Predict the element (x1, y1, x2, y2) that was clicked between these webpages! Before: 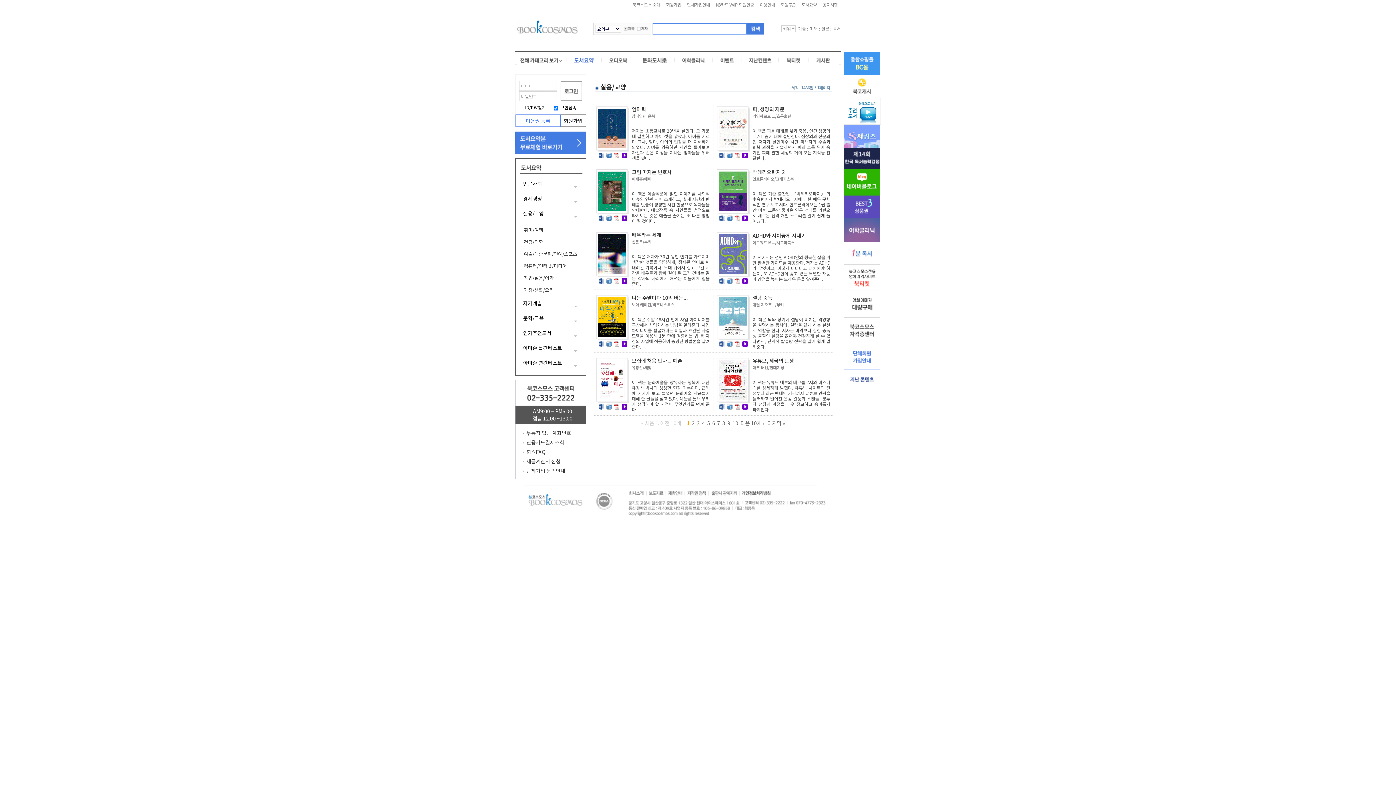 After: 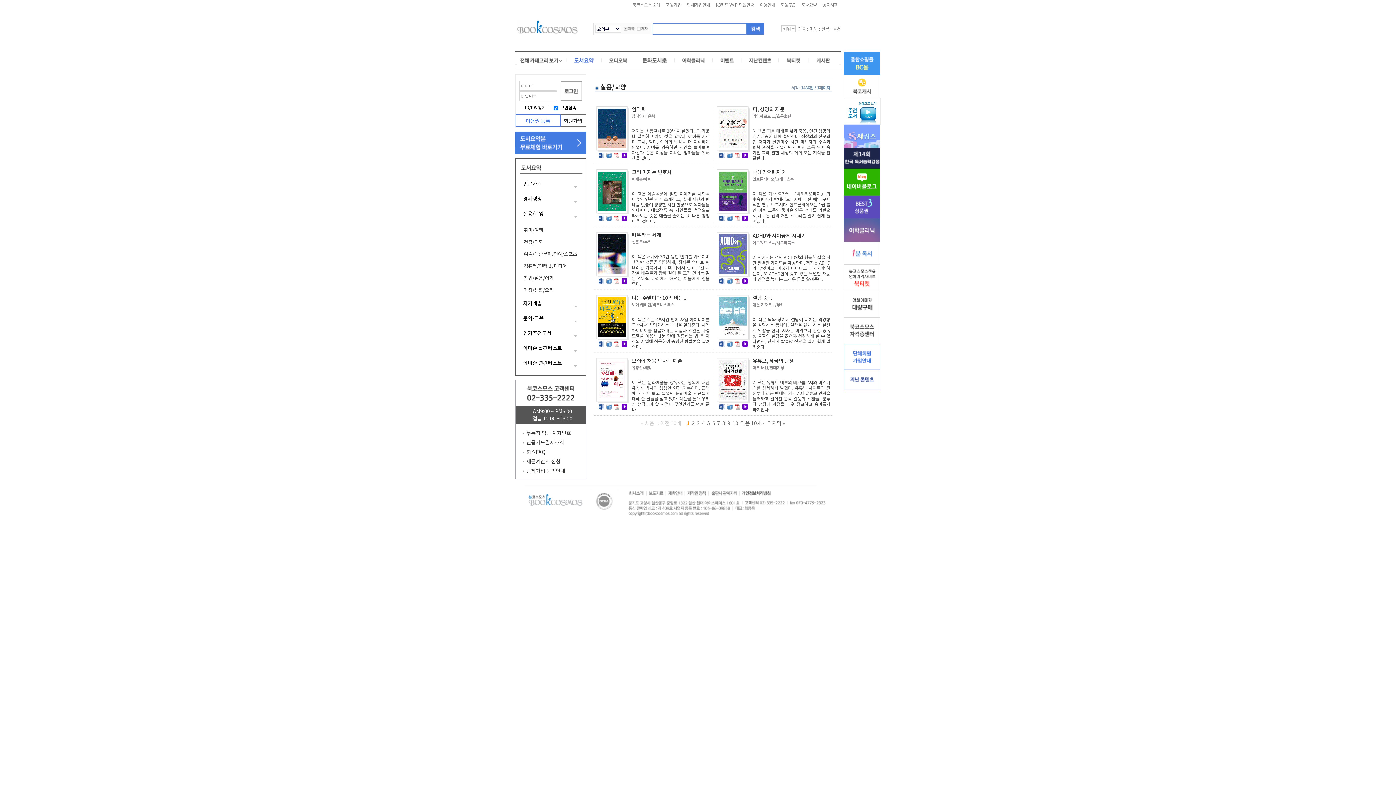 Action: bbox: (742, 341, 747, 348)